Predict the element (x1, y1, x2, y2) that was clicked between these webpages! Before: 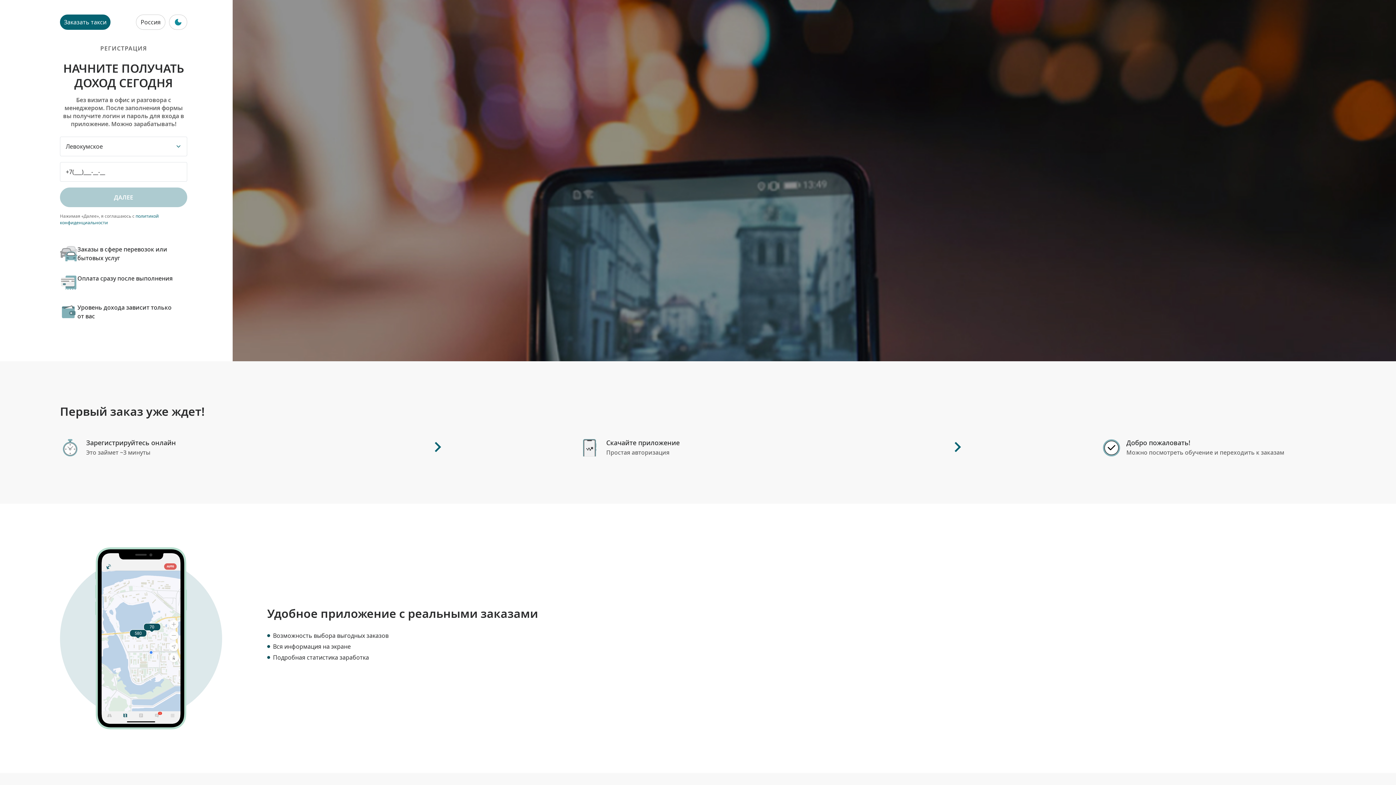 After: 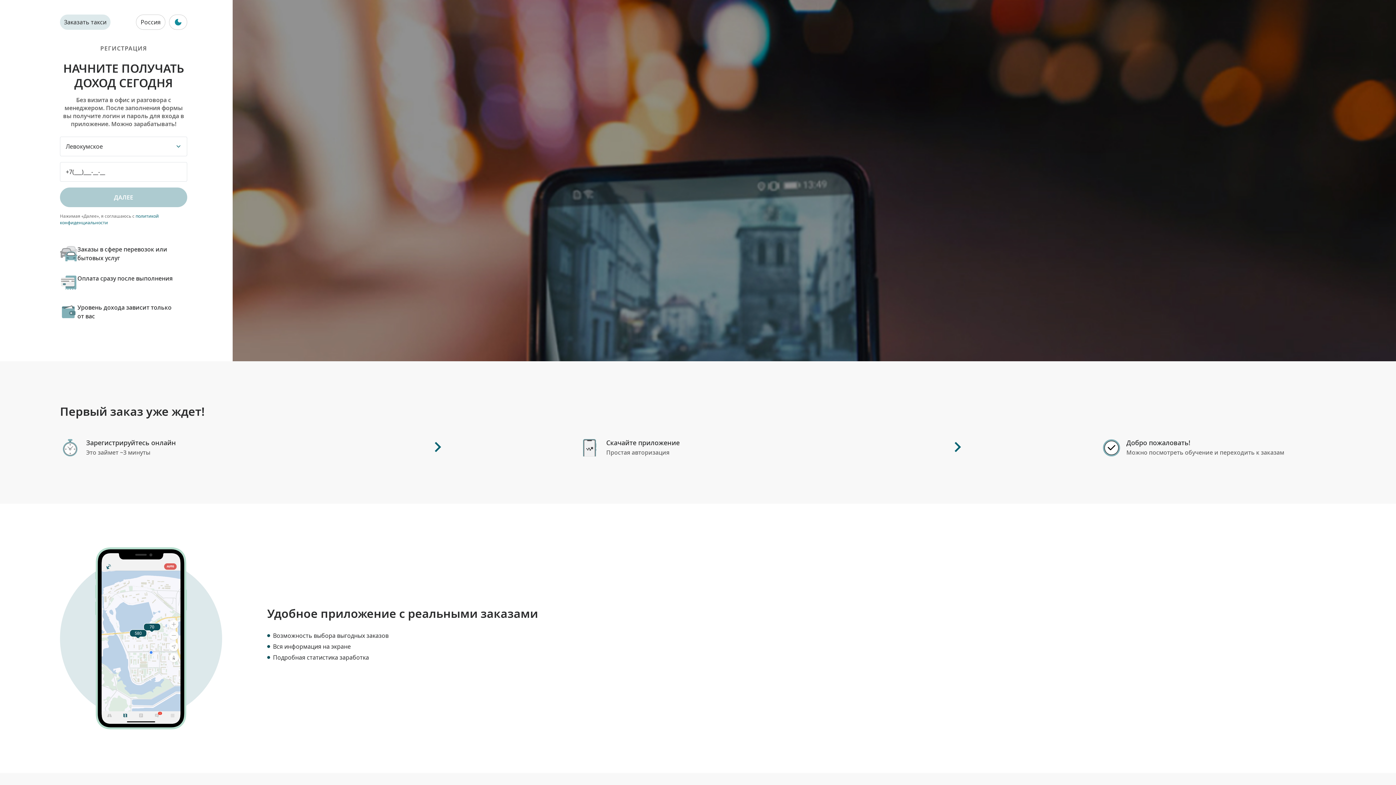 Action: label: Заказать такси bbox: (60, 14, 110, 29)